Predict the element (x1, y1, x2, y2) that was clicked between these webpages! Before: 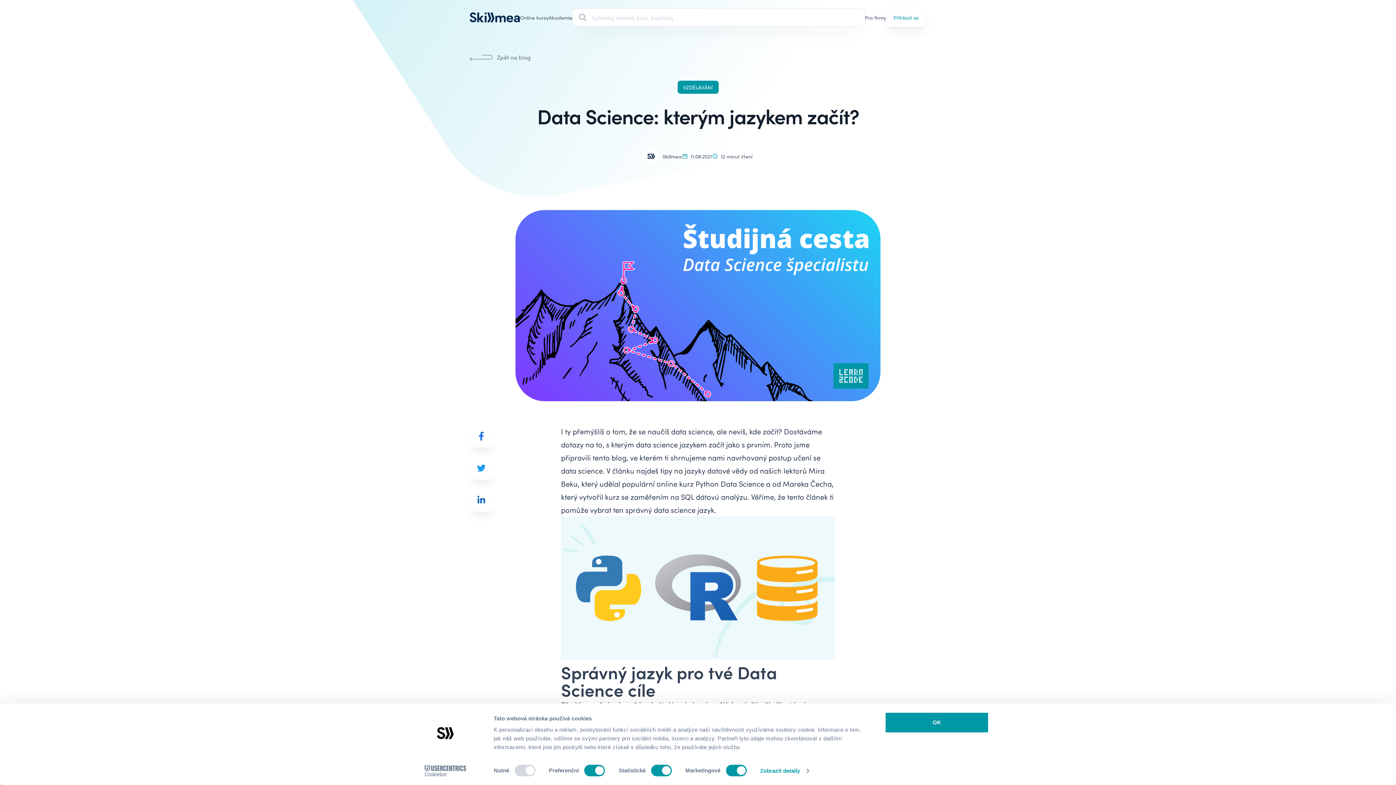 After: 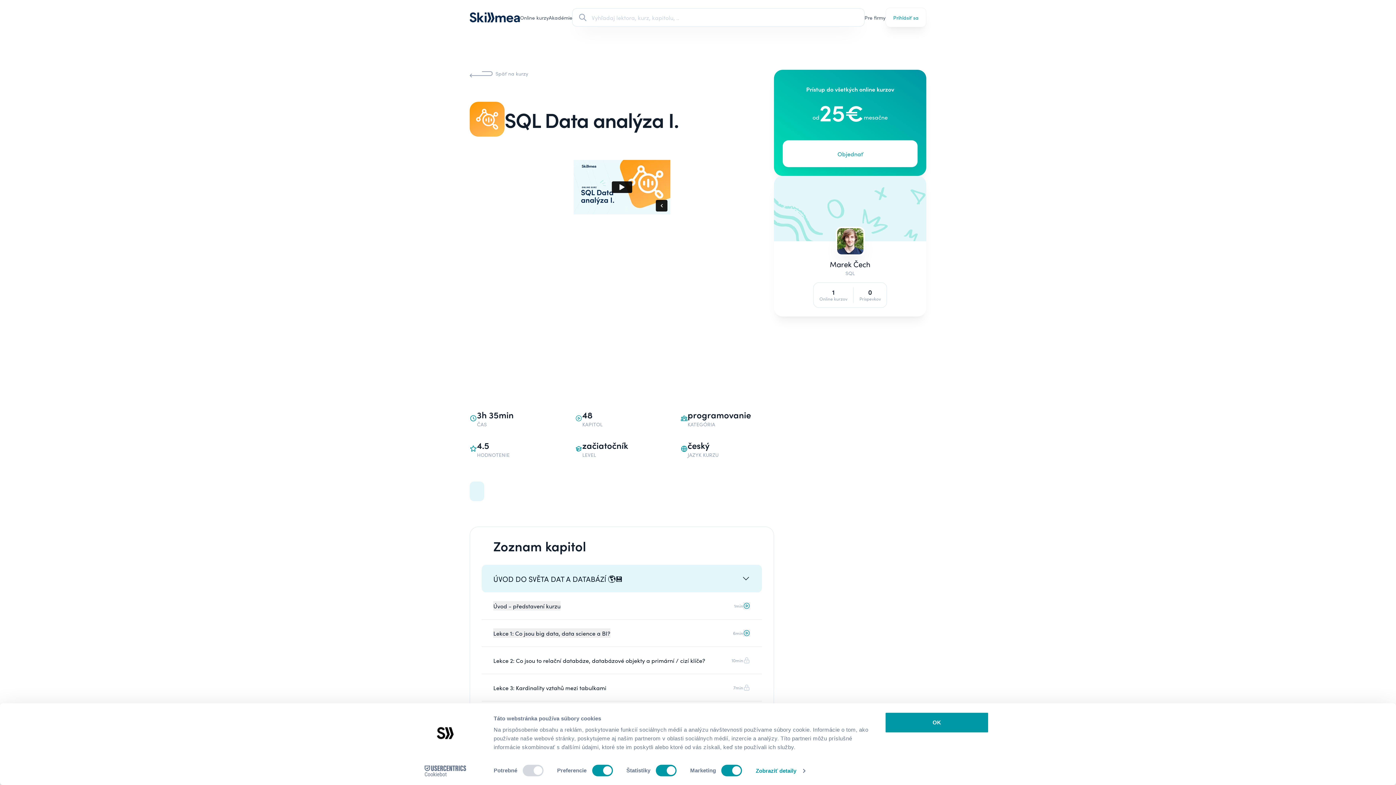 Action: label: SQL dátovú analýzu bbox: (681, 491, 747, 501)